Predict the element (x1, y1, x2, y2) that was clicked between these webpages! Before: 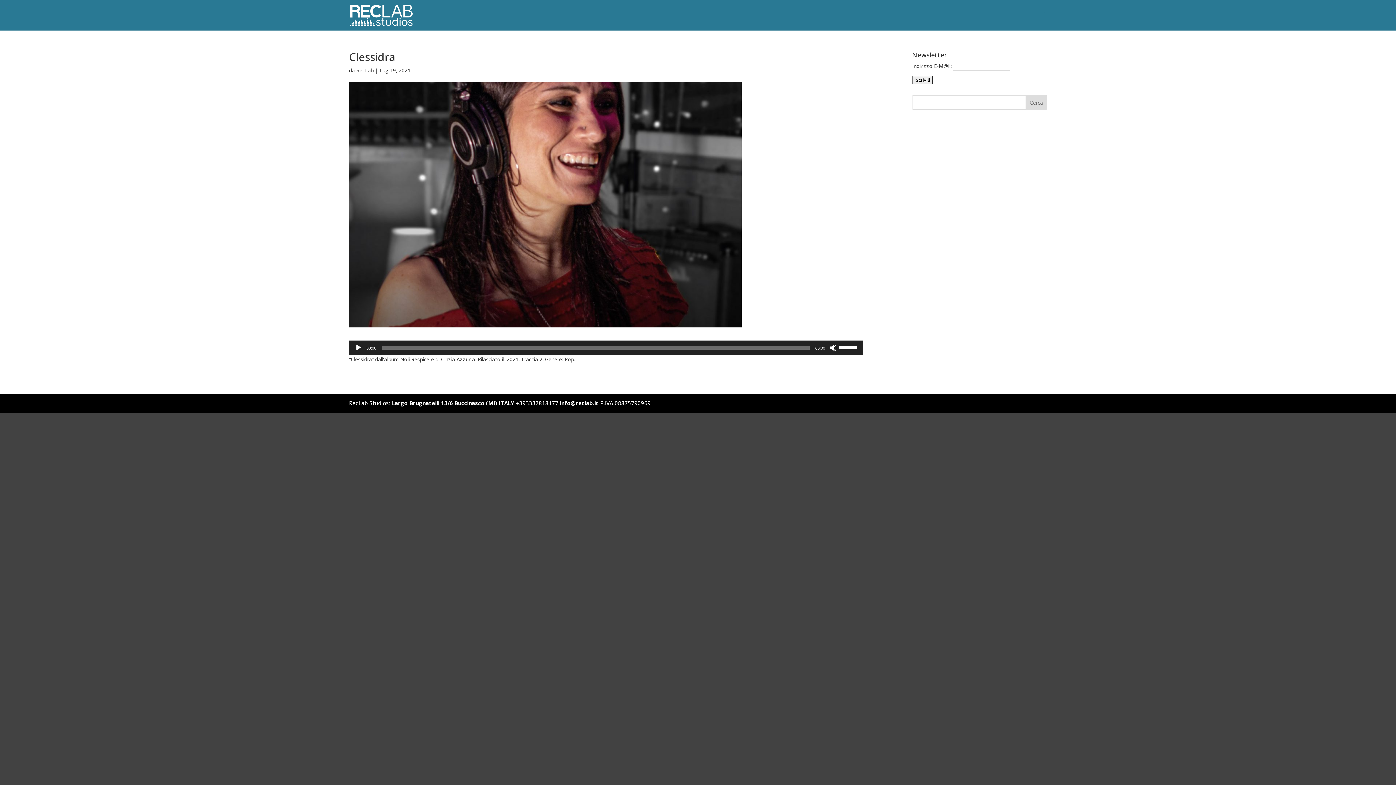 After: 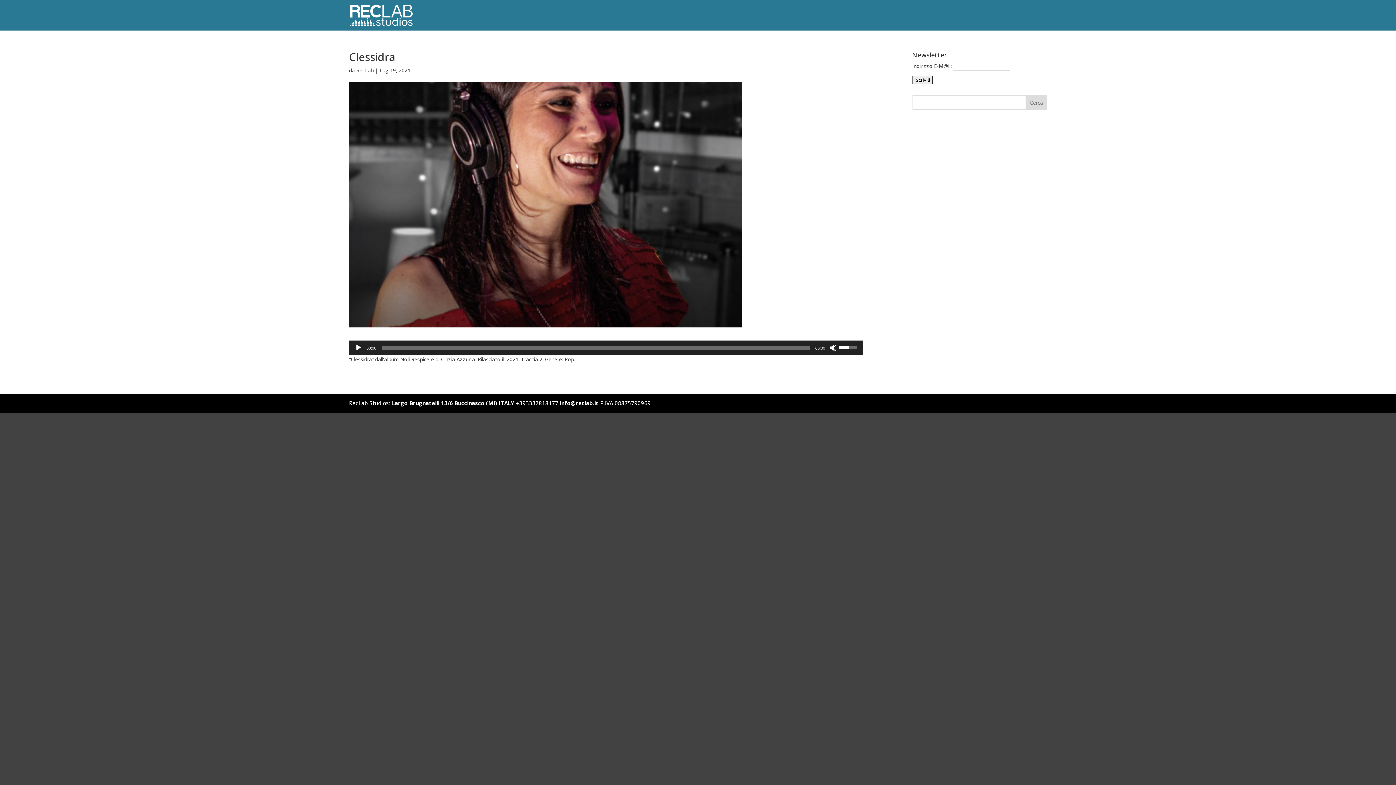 Action: bbox: (839, 340, 859, 353) label: Cursore del volume